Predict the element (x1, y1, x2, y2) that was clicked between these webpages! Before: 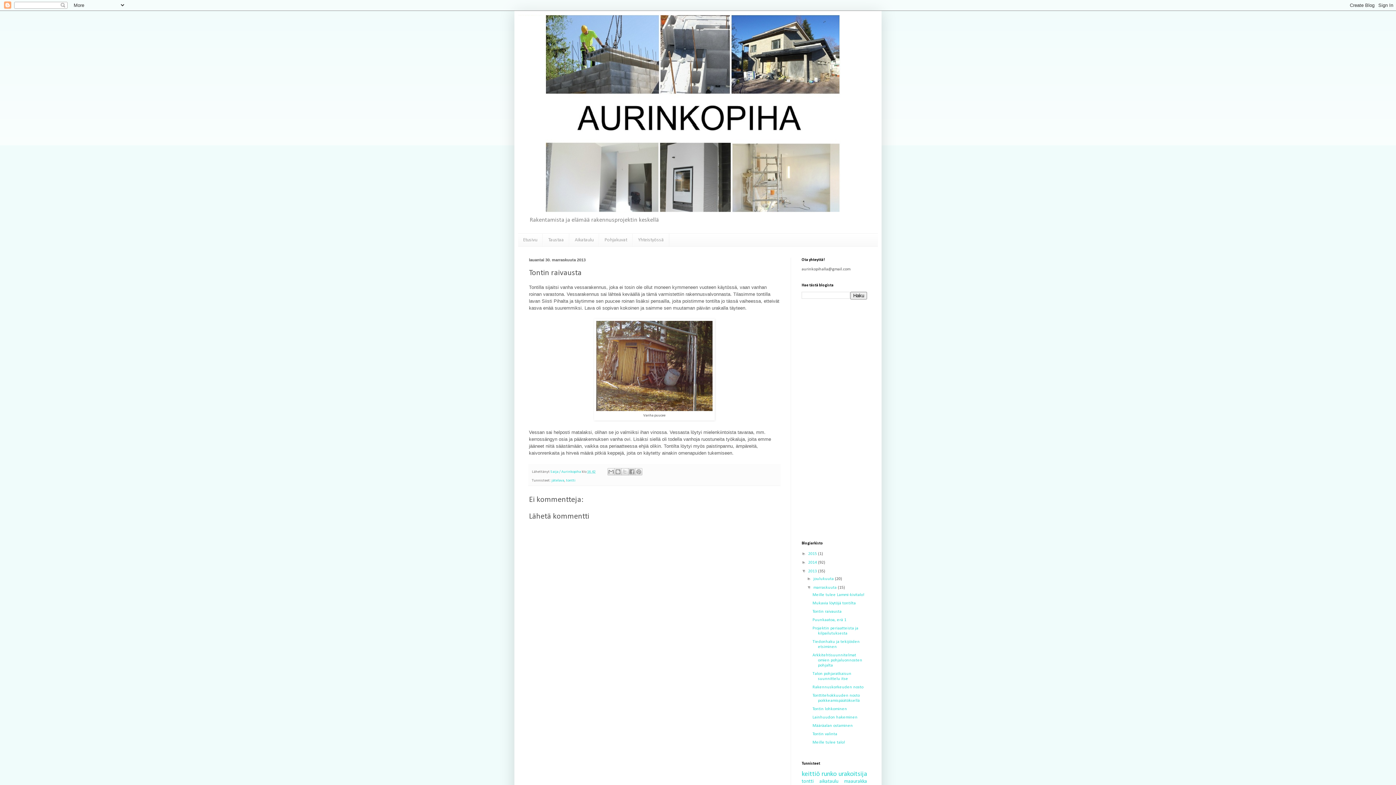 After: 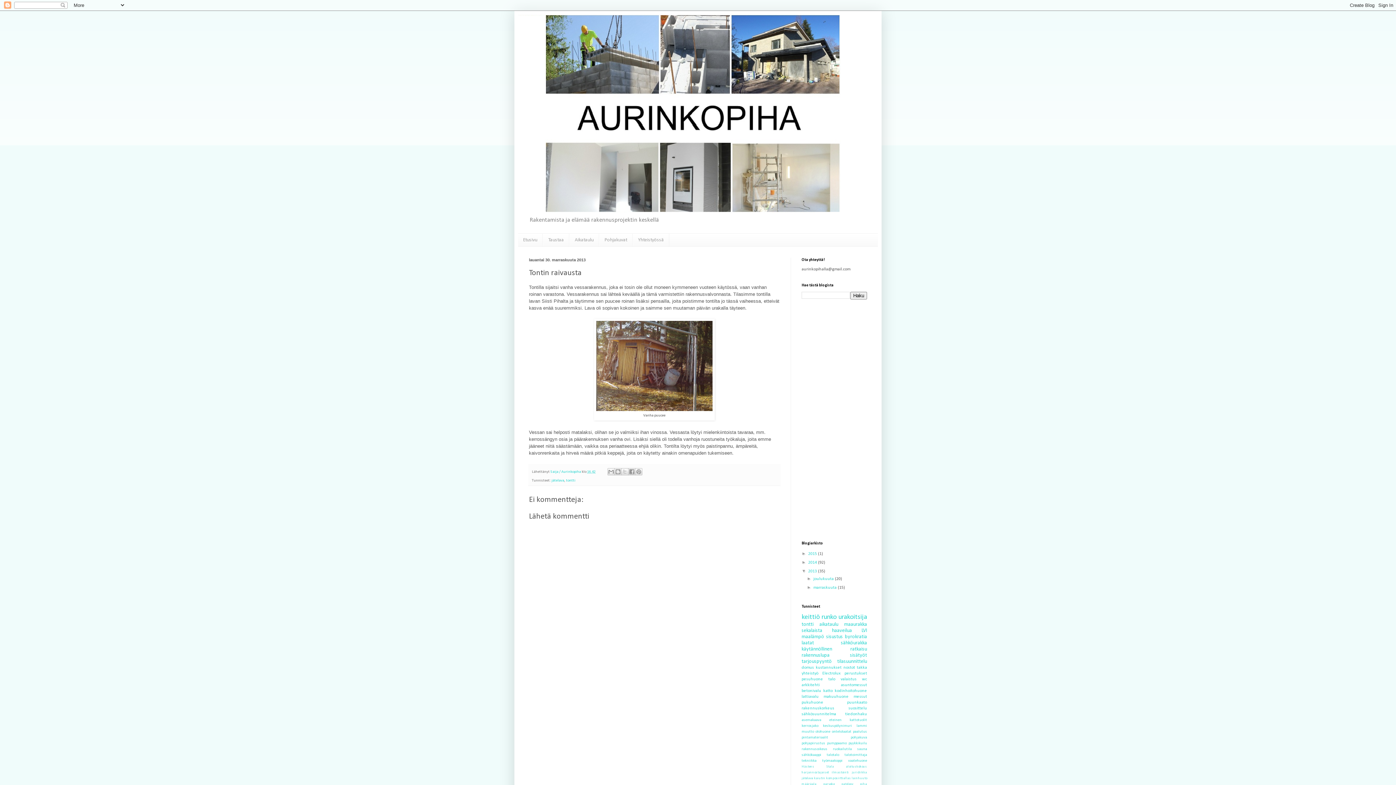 Action: label: ▼   bbox: (807, 585, 813, 590)